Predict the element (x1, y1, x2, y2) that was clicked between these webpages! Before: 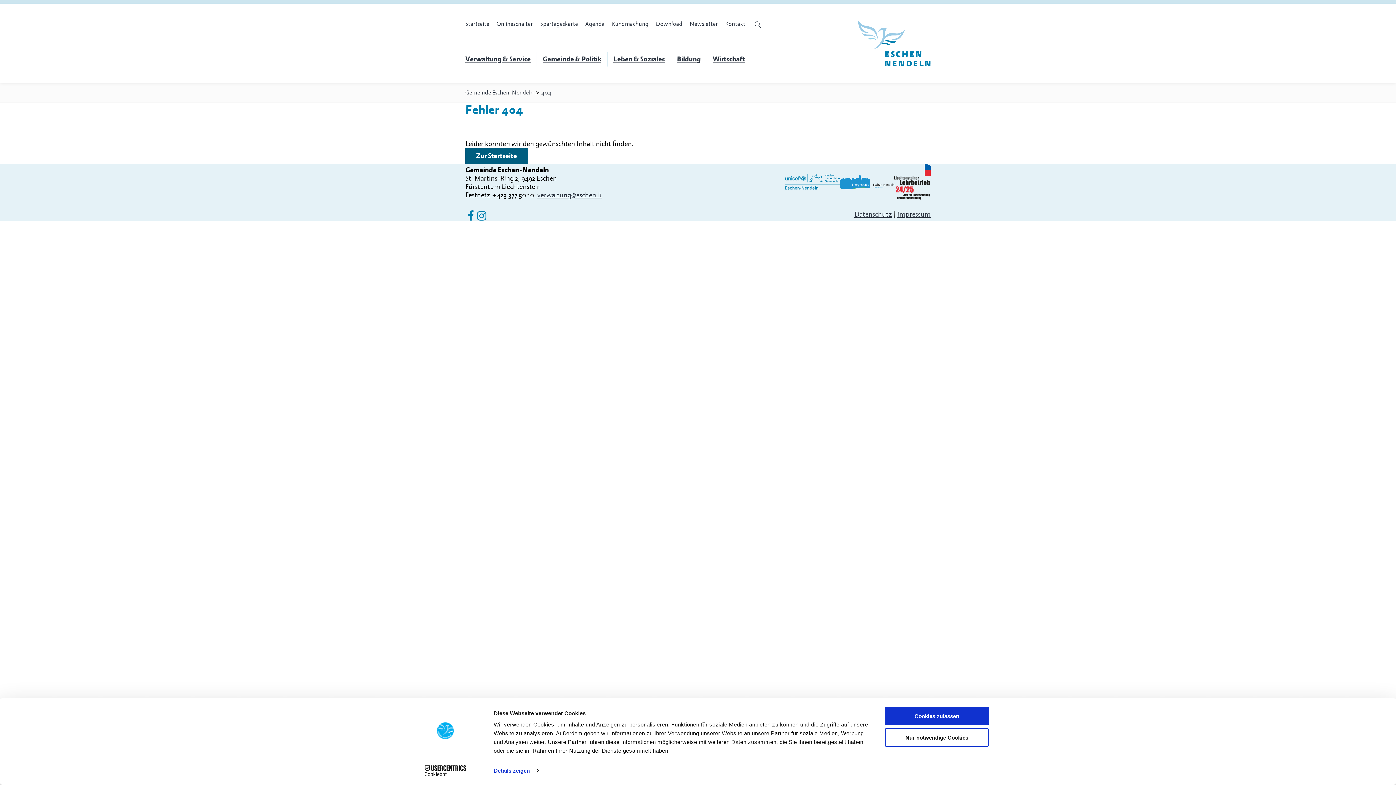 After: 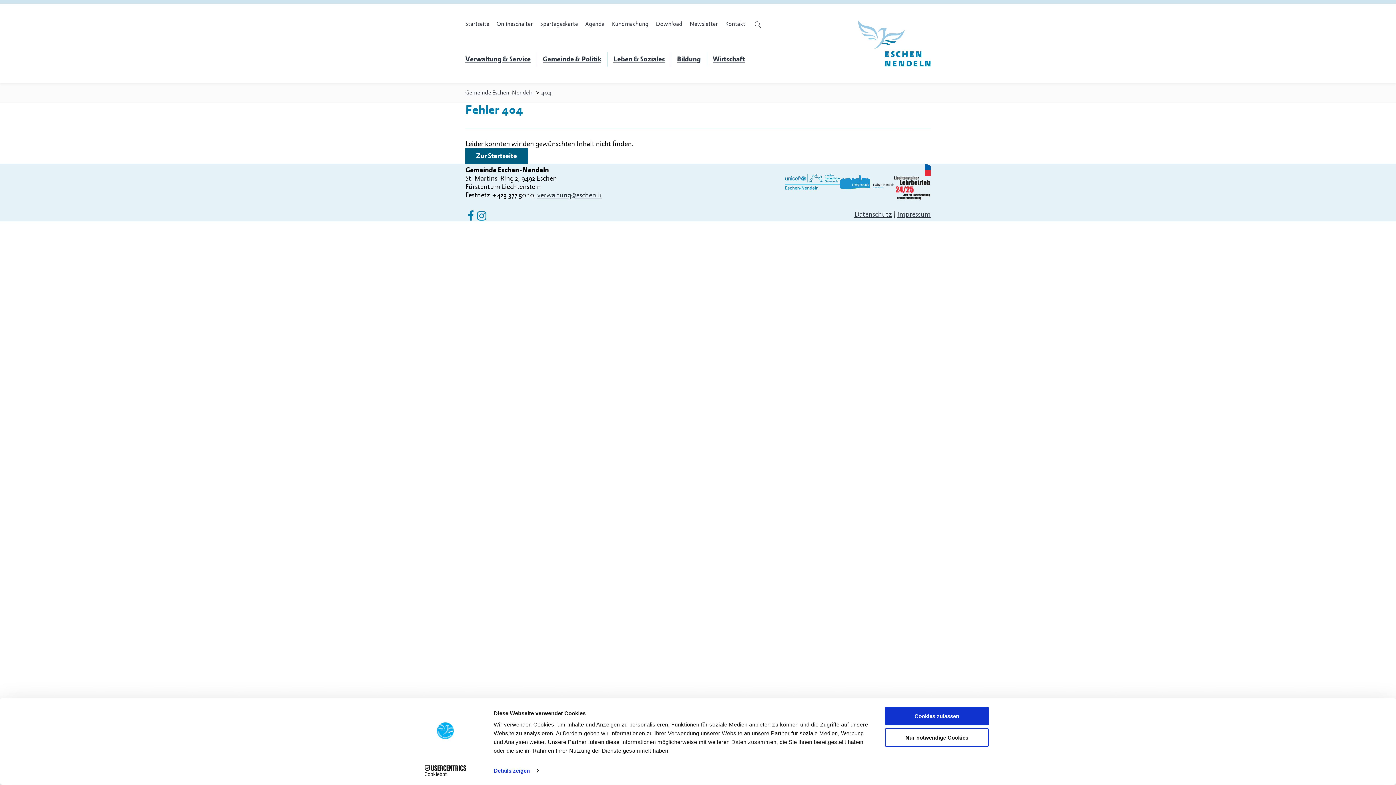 Action: bbox: (413, 765, 477, 776) label: Cookiebot - opens in a new window